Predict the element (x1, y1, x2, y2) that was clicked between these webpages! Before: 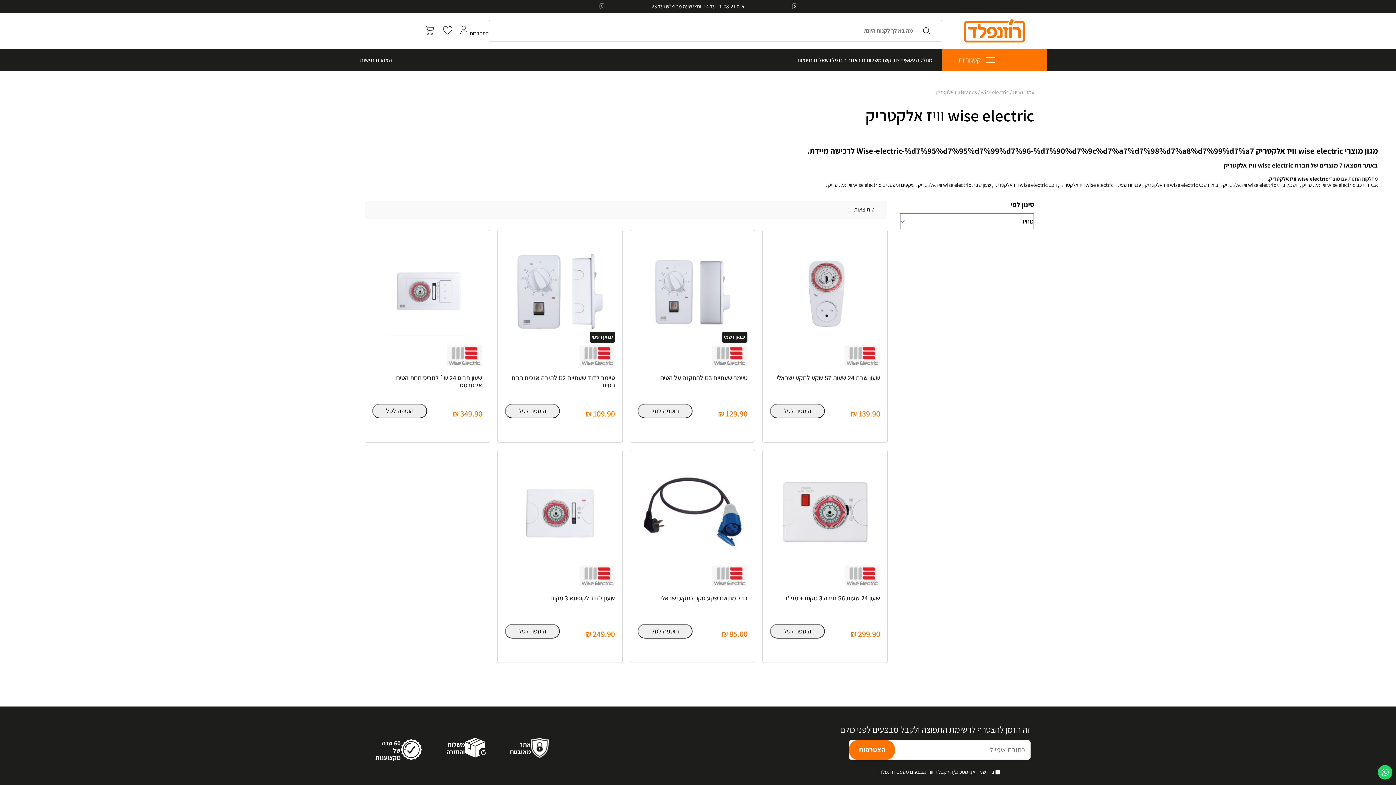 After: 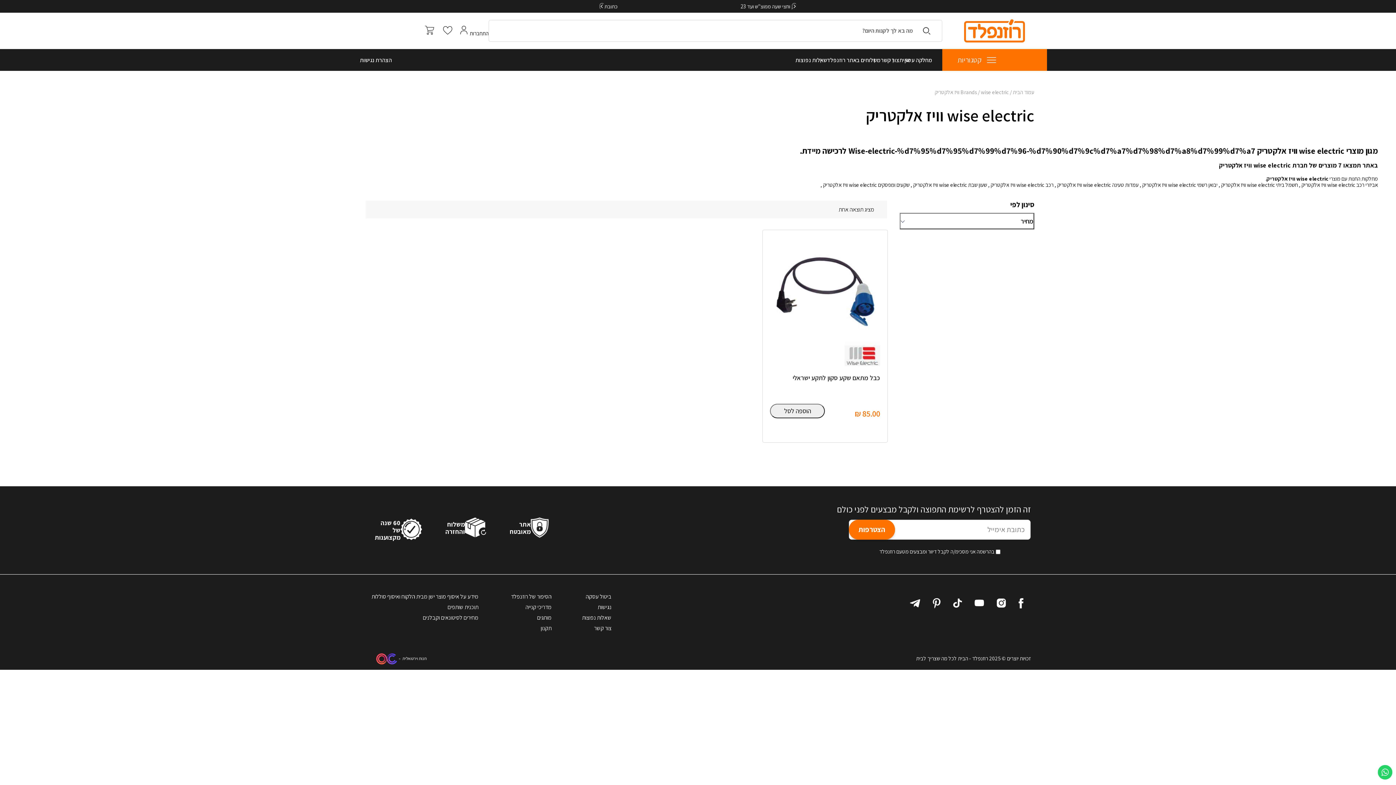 Action: bbox: (1059, 181, 1142, 188) label:  עמדות טעינה wise electric וויז אלקטריק 